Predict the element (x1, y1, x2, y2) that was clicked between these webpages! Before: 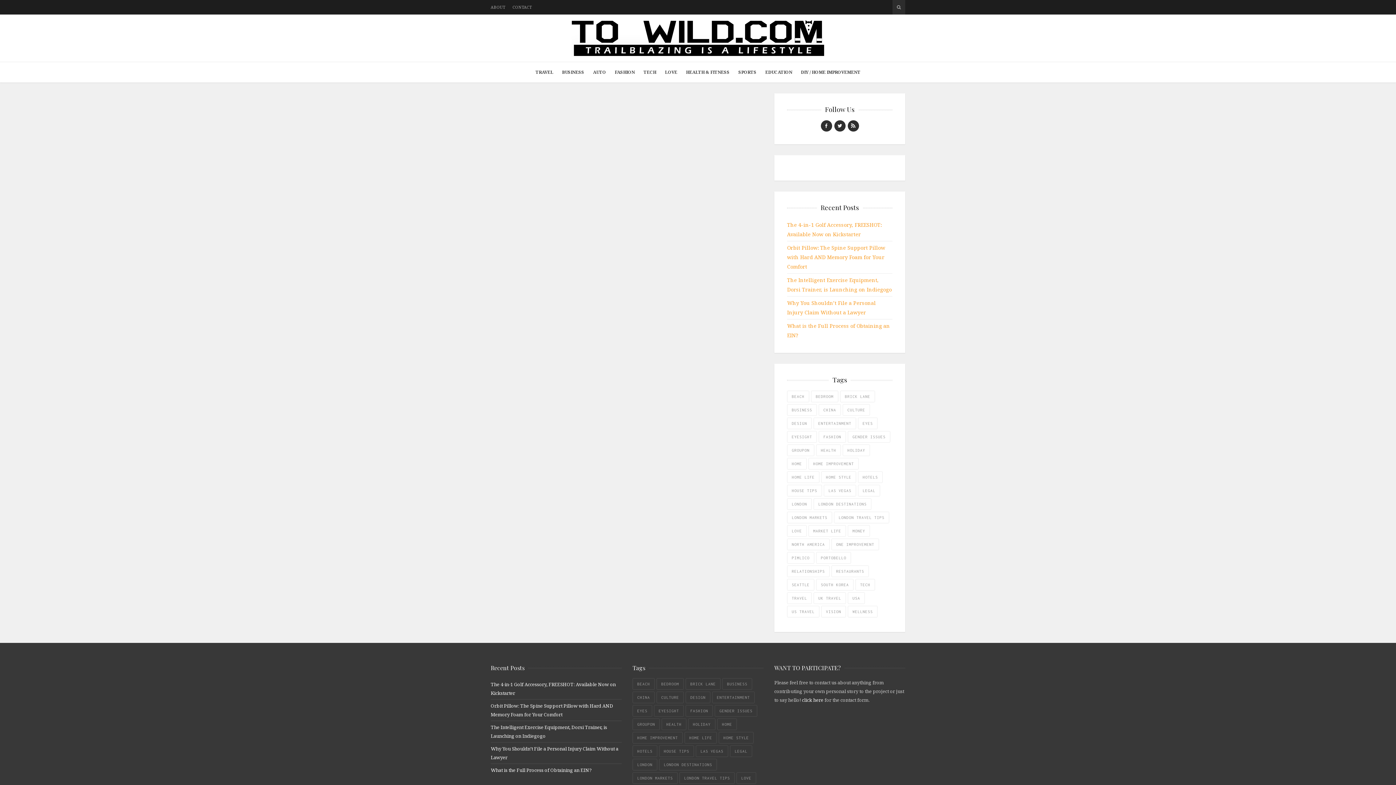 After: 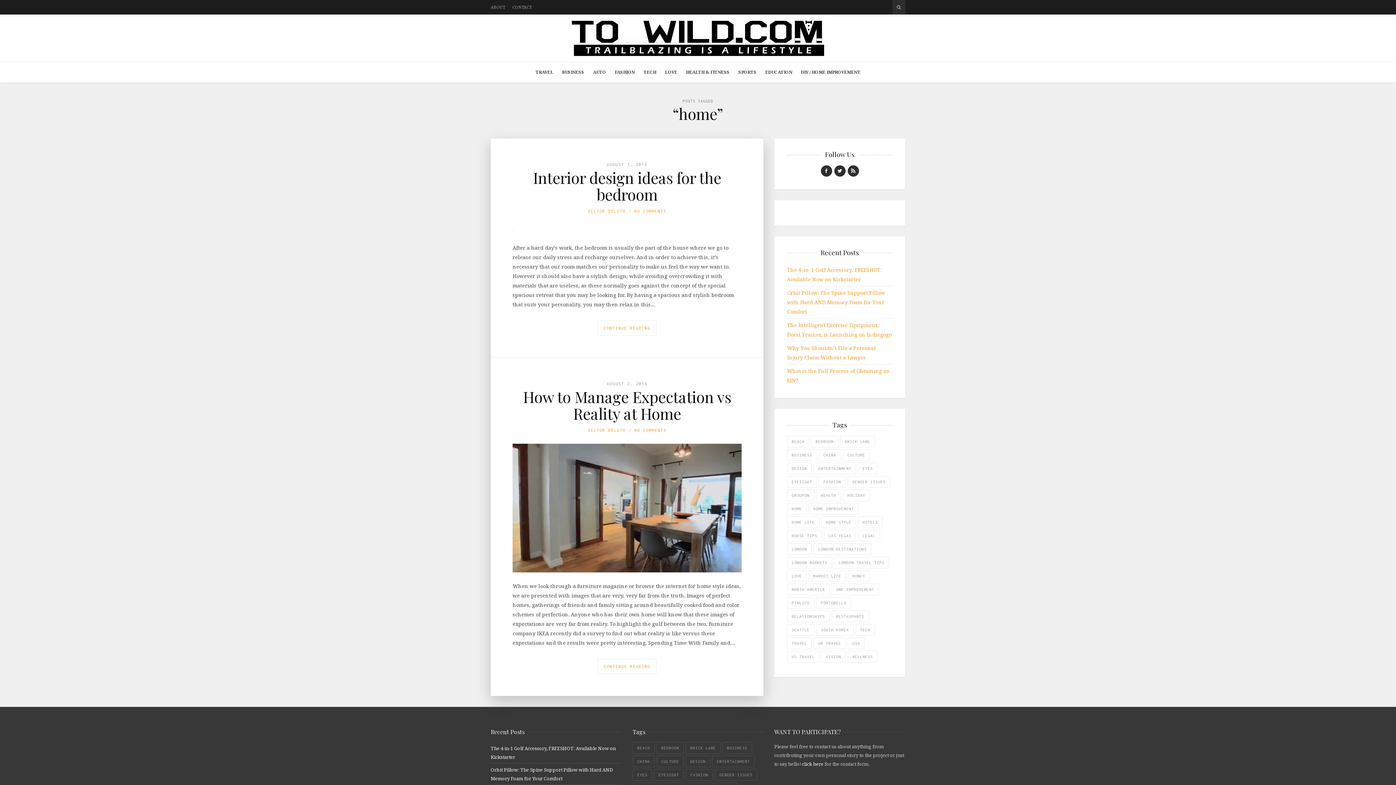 Action: bbox: (717, 718, 737, 730) label: home (2 items)